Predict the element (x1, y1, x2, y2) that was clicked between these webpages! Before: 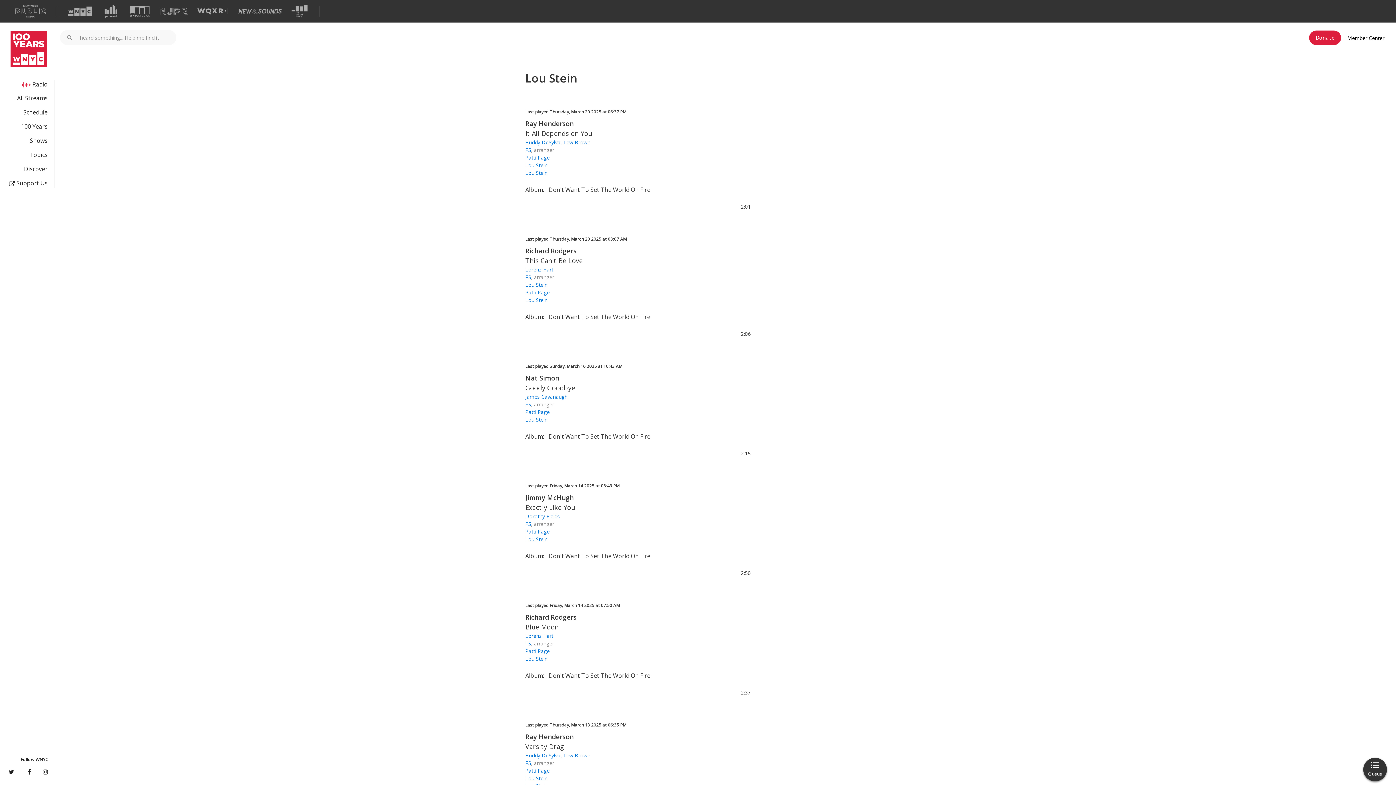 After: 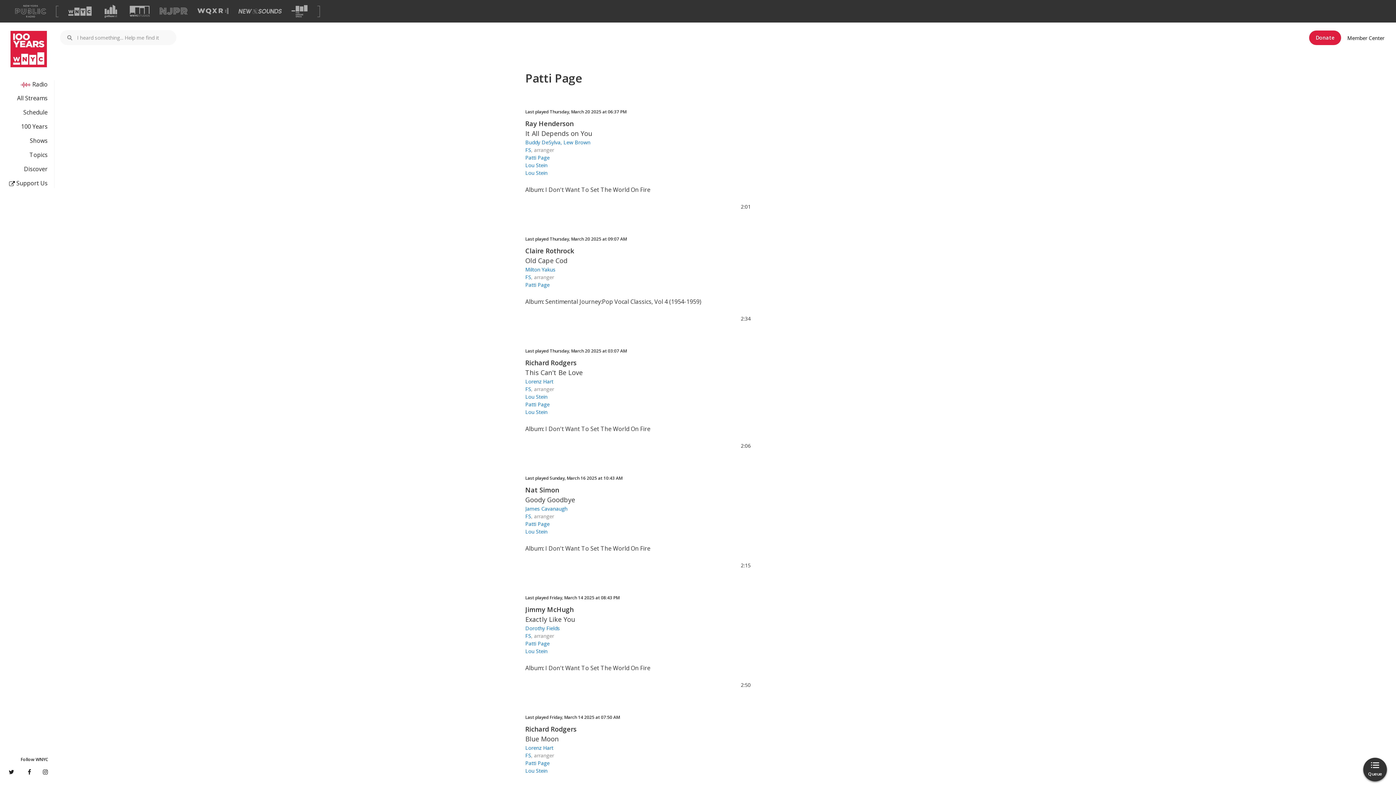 Action: bbox: (525, 289, 549, 296) label: Patti Page